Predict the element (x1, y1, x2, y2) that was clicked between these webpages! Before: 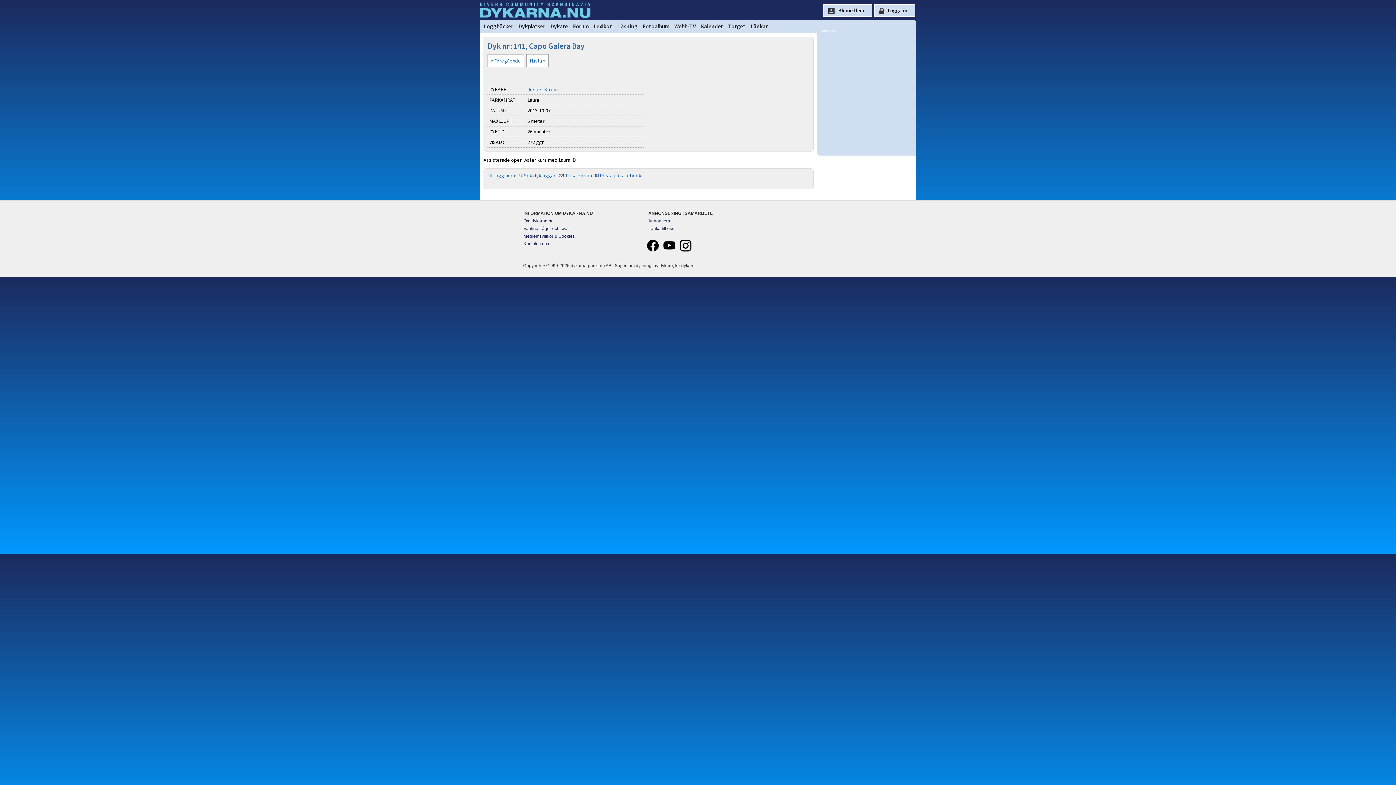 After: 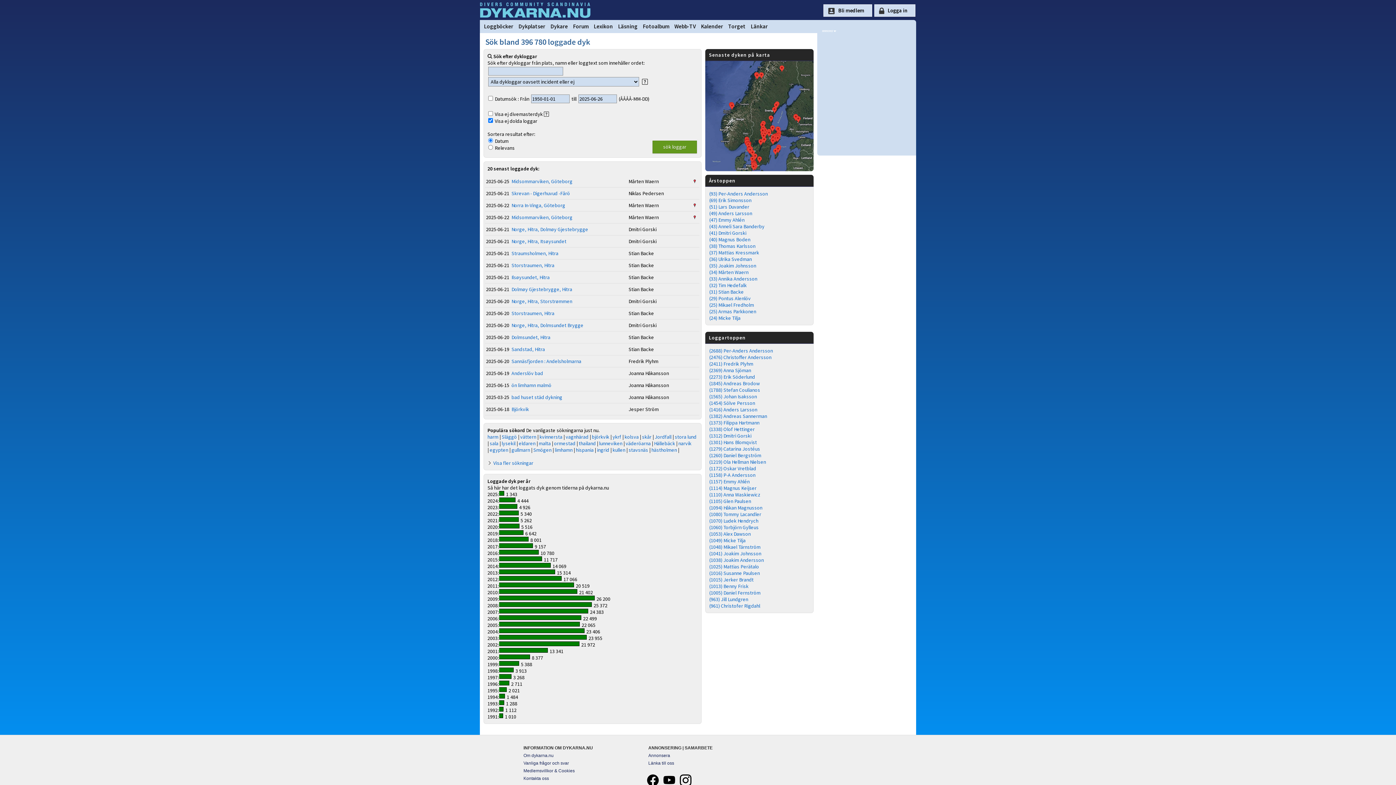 Action: bbox: (524, 172, 555, 178) label: Sök dykloggar